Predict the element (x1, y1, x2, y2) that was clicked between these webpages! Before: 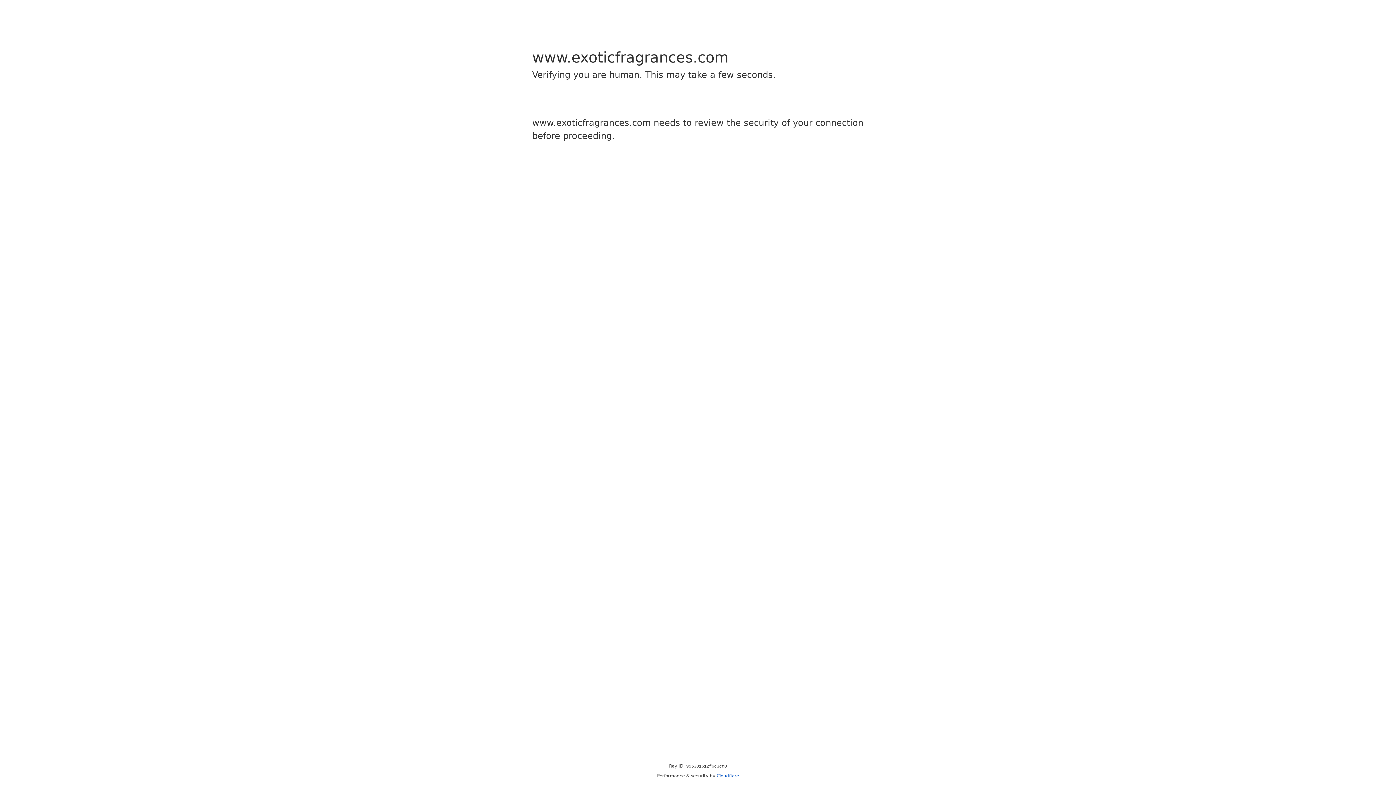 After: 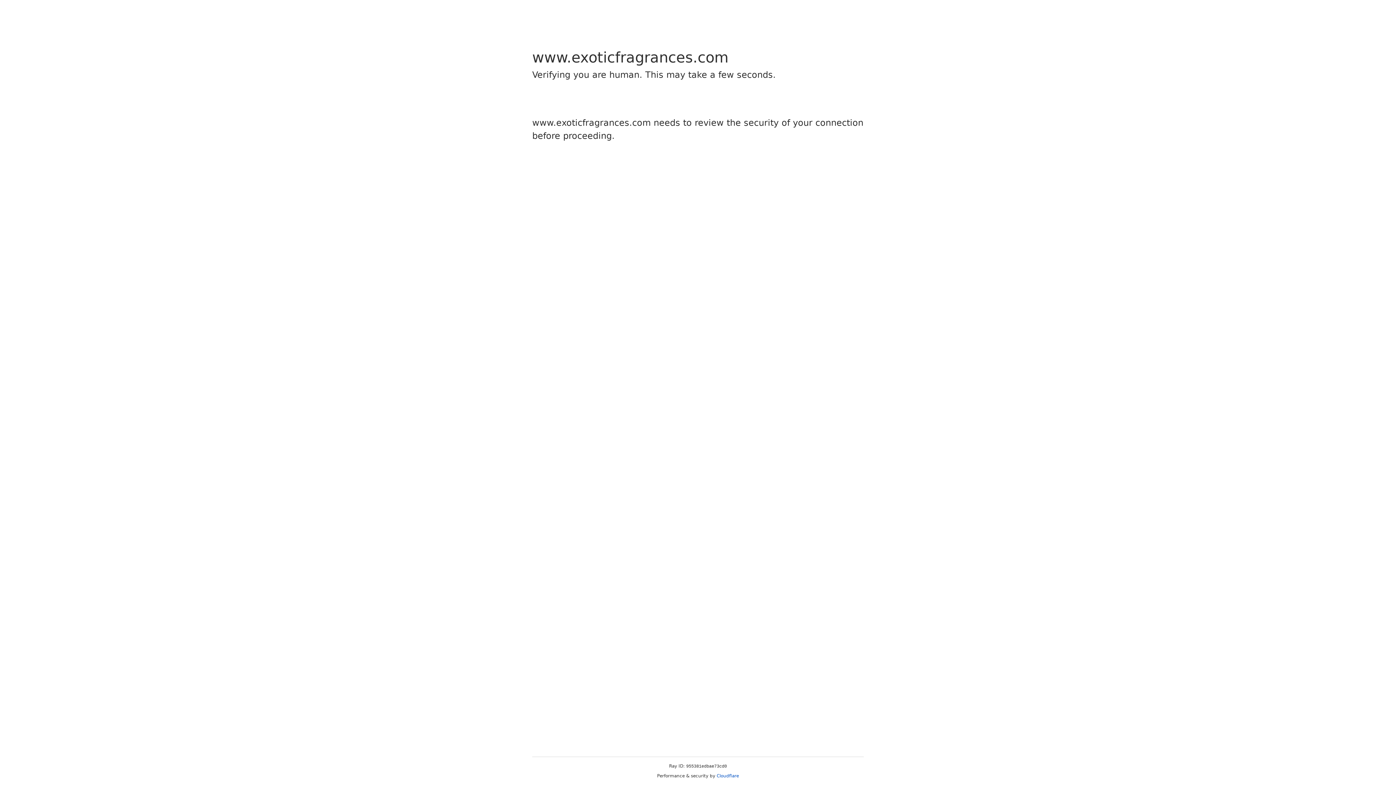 Action: bbox: (716, 773, 739, 778) label: Cloudflare